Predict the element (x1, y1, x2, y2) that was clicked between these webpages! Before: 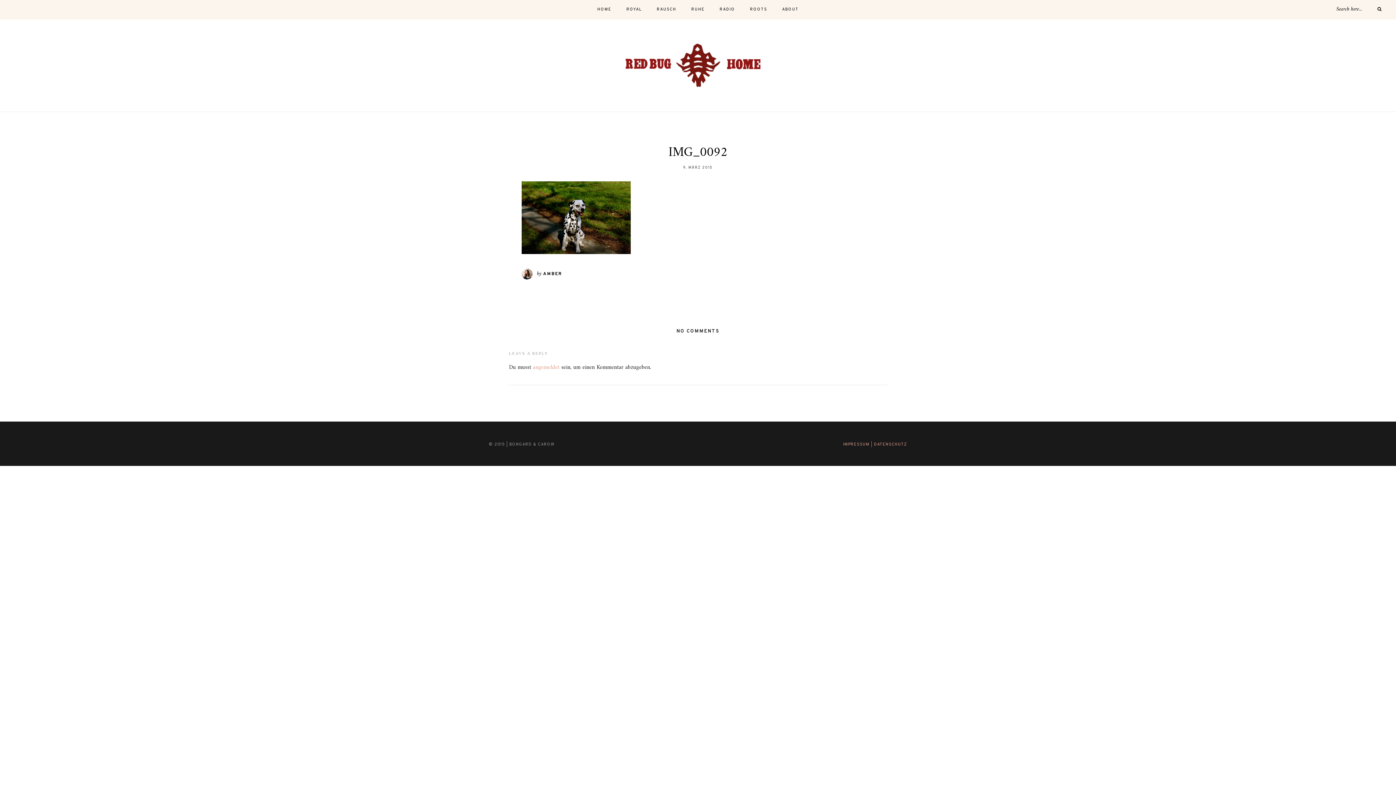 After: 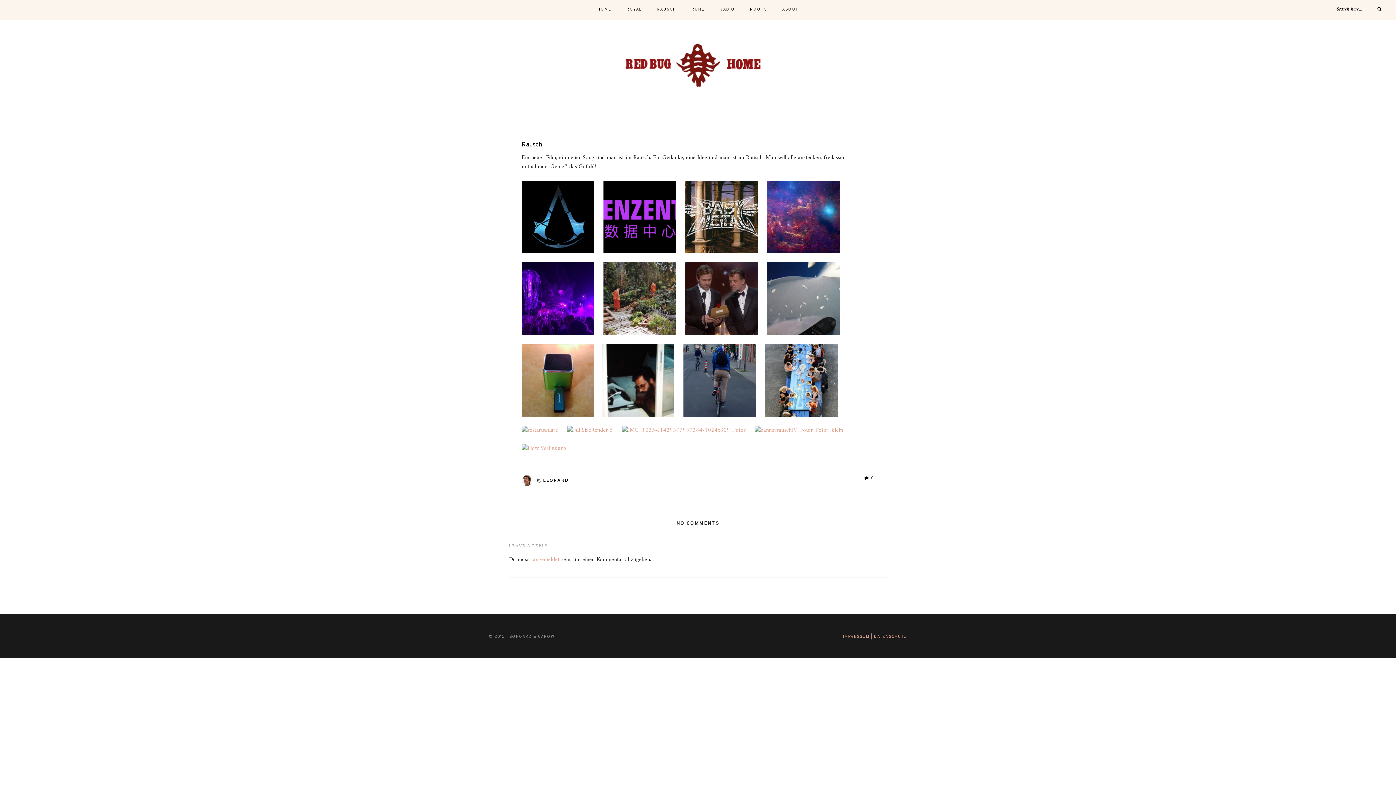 Action: bbox: (656, 0, 676, 19) label: RAUSCH